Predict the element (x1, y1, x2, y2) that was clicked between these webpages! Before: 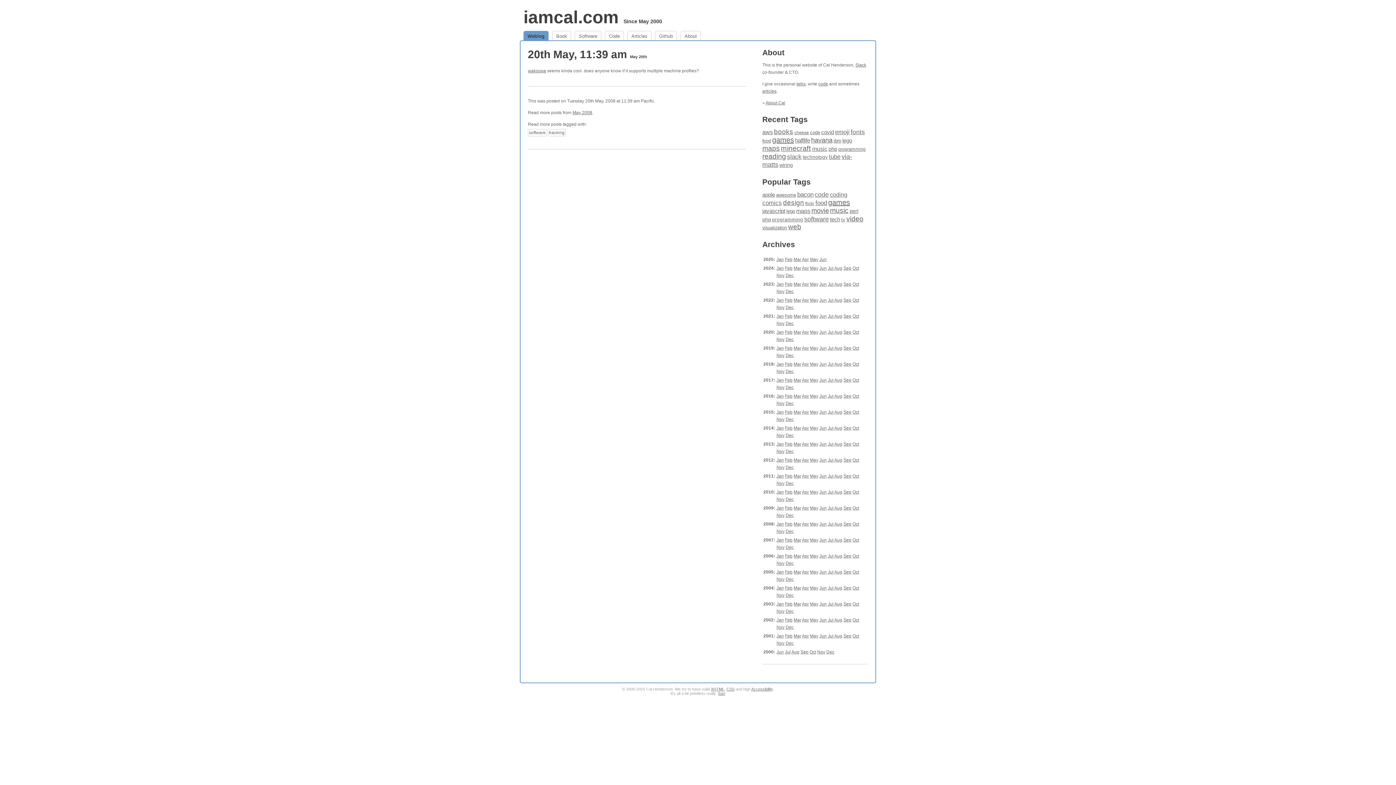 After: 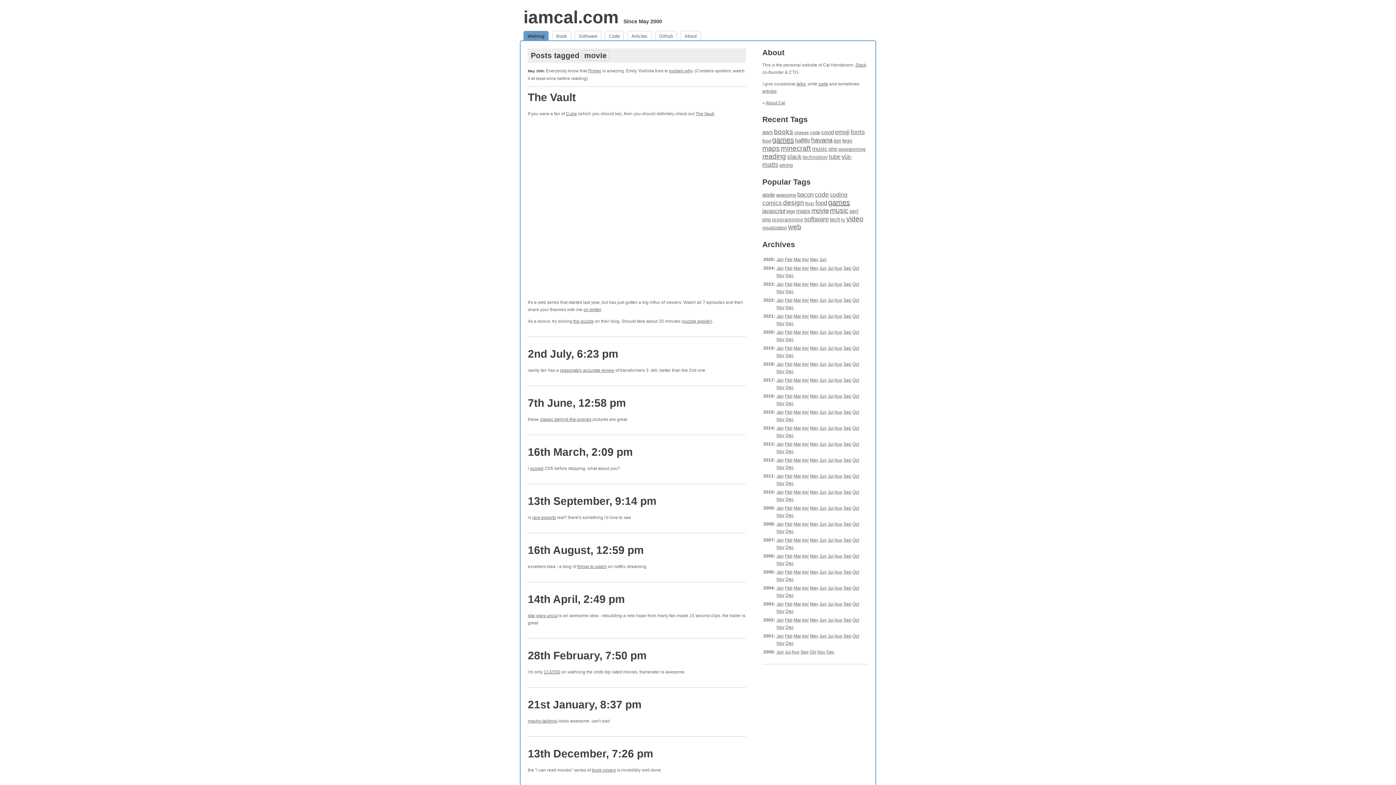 Action: label: movie bbox: (811, 206, 829, 214)